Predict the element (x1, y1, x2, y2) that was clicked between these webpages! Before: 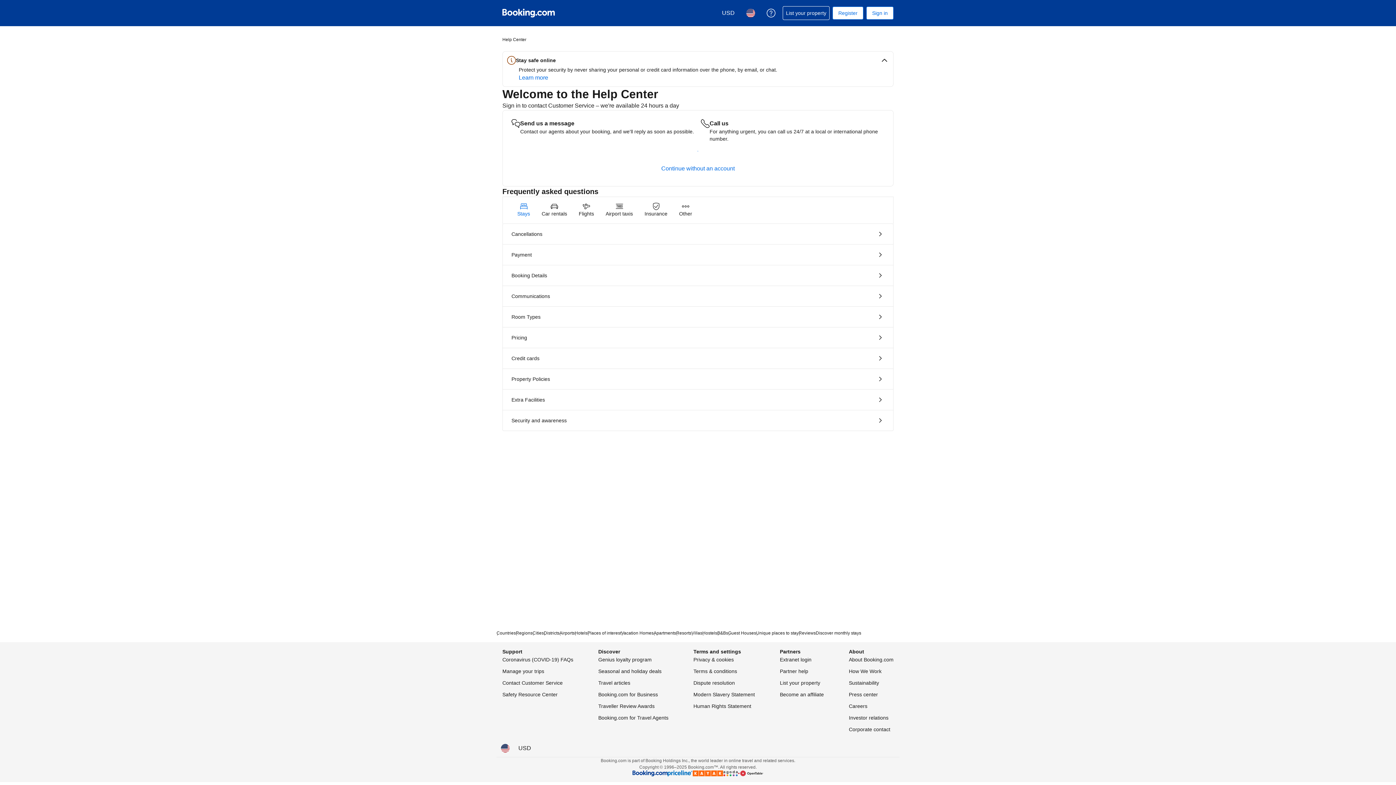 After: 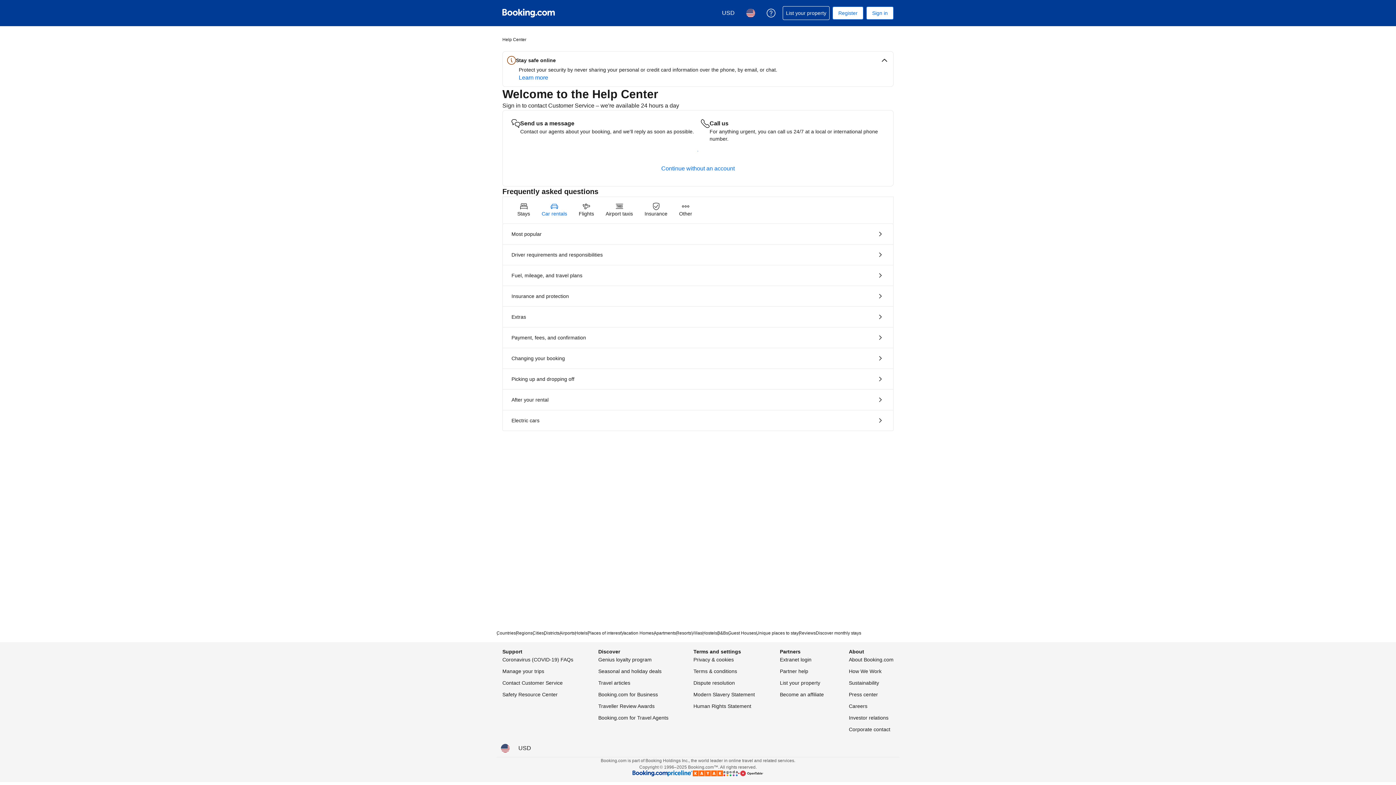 Action: label: Car rentals bbox: (536, 197, 573, 223)